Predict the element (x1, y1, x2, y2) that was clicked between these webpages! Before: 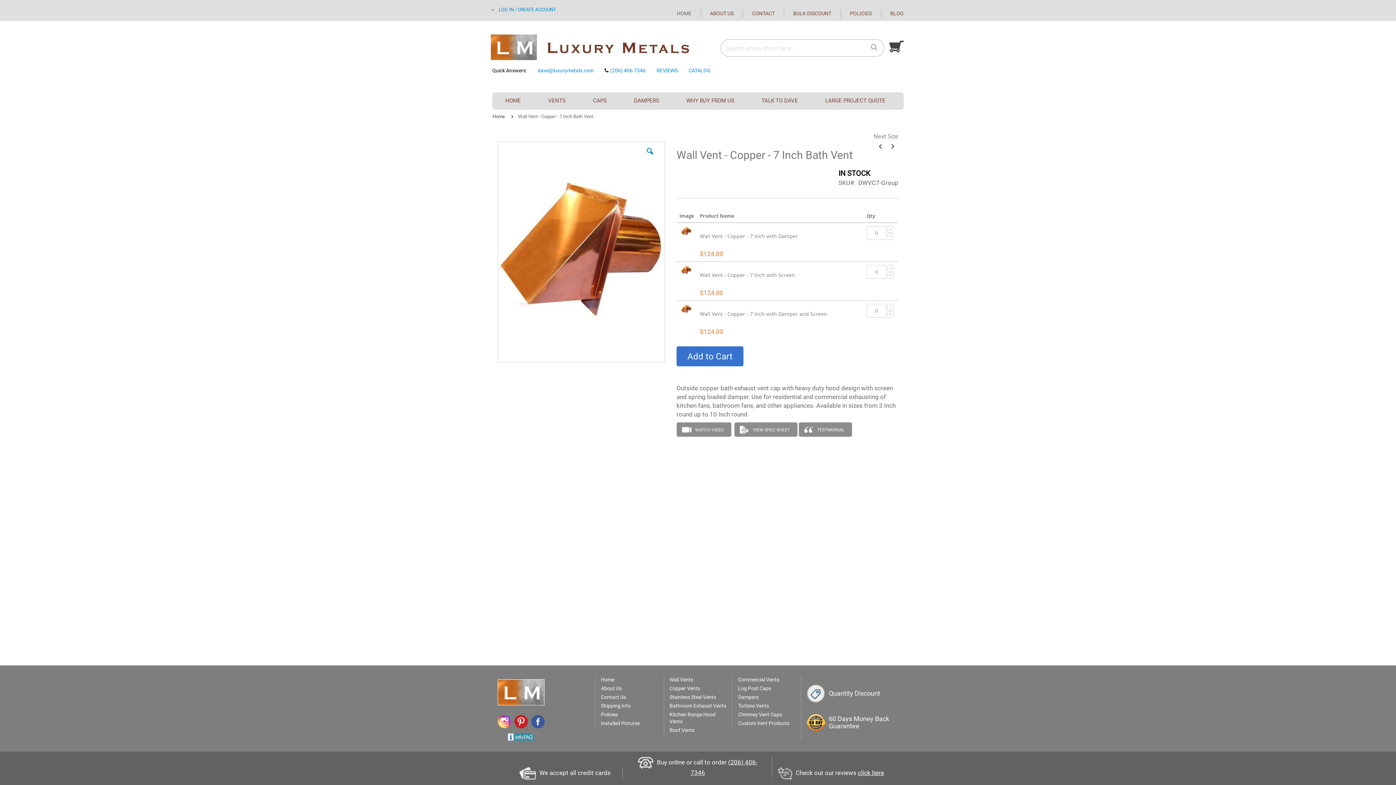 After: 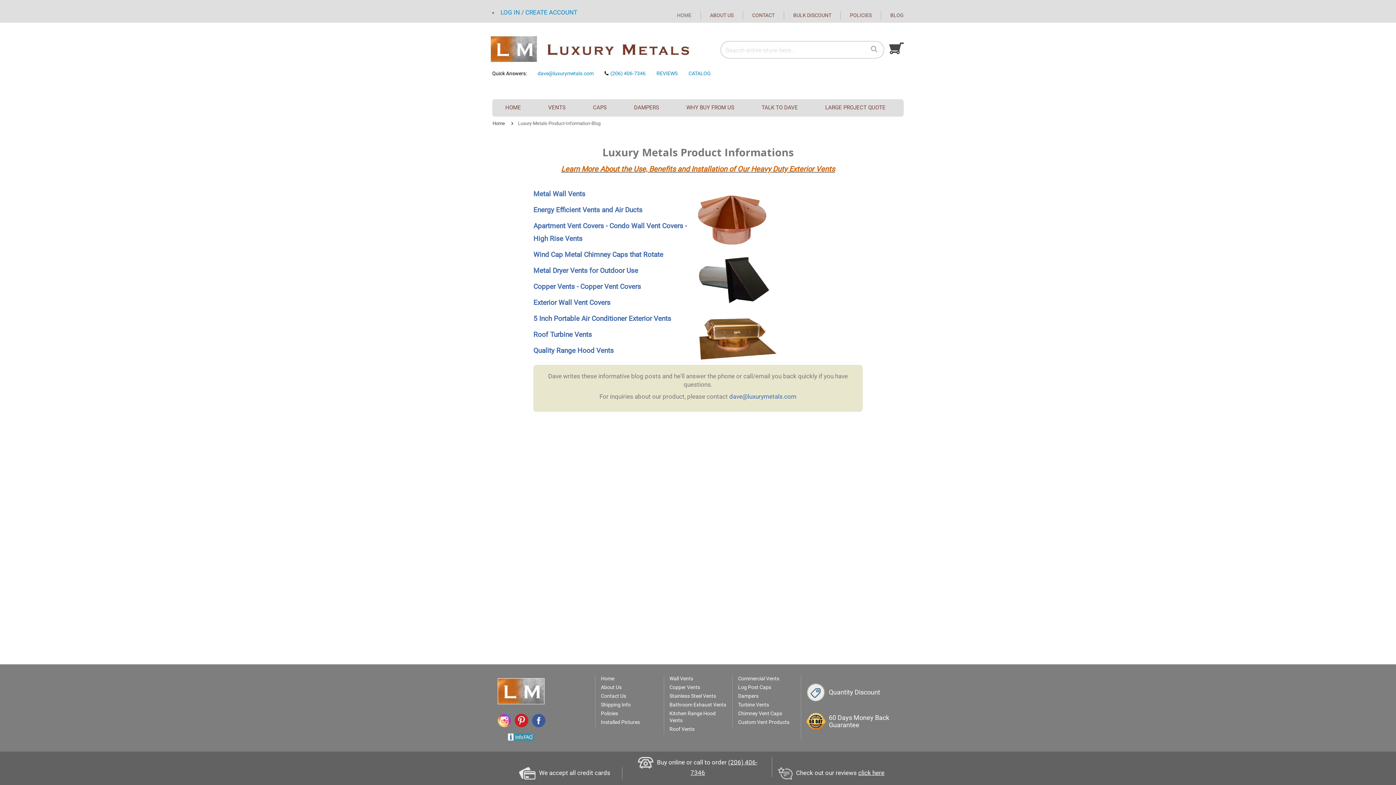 Action: label: BLOG bbox: (881, 9, 904, 17)